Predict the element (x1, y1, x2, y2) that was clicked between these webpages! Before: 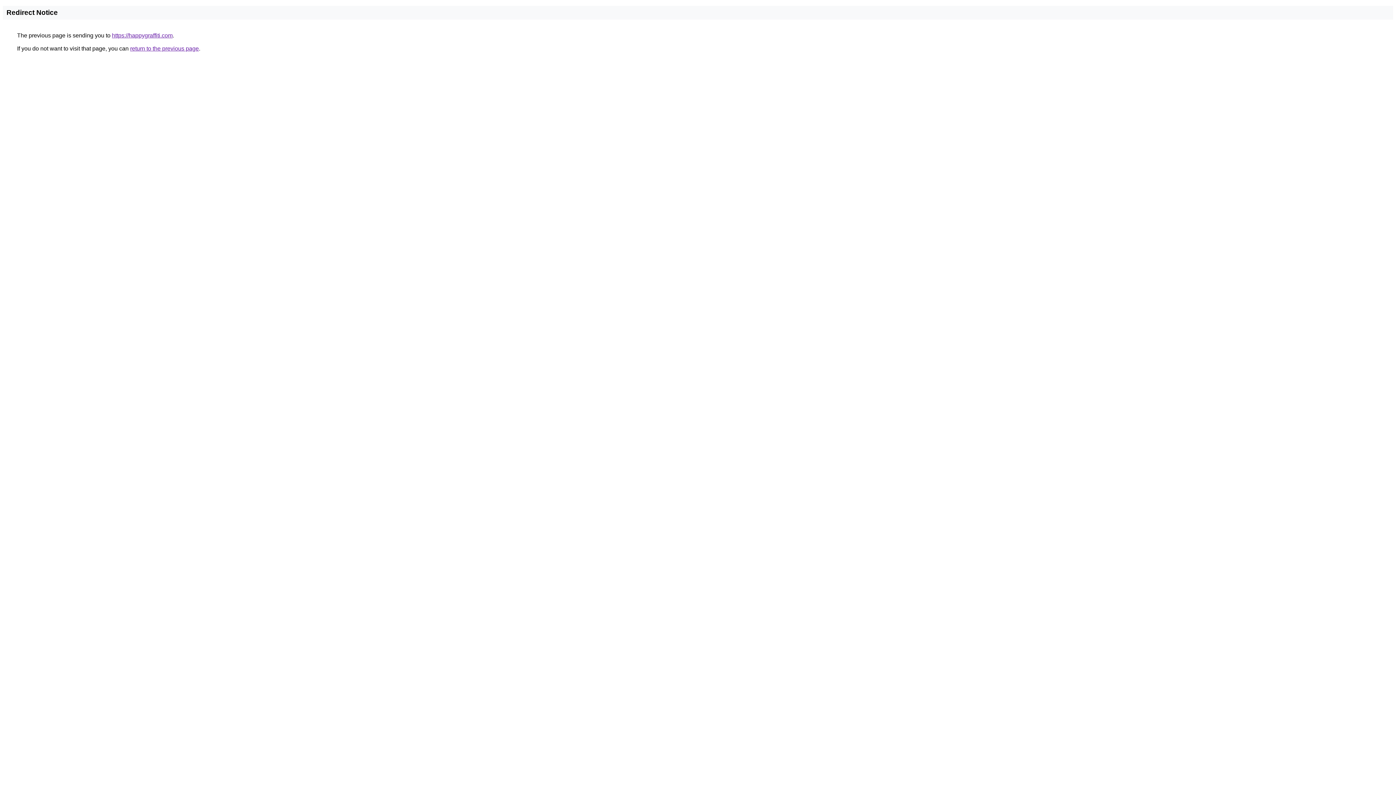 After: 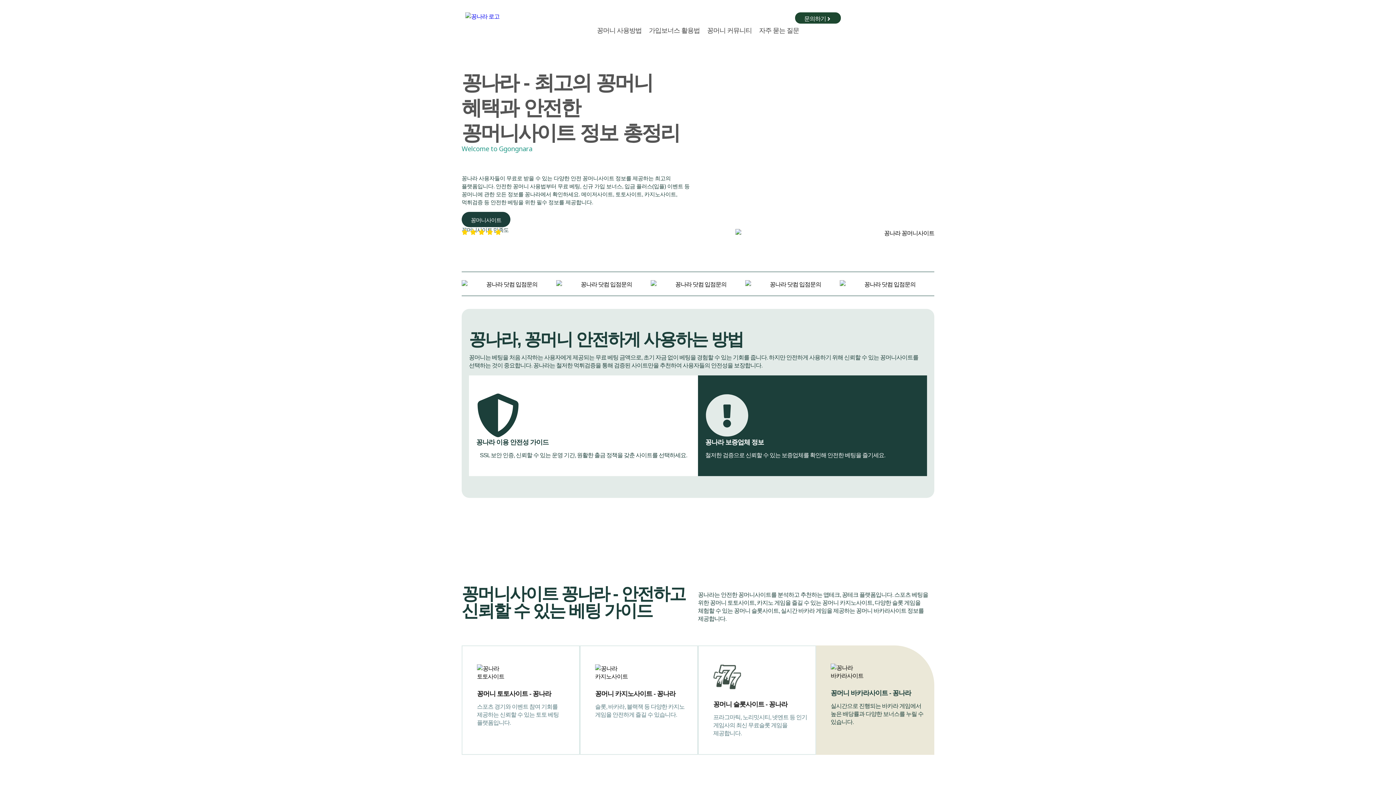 Action: bbox: (112, 32, 172, 38) label: https://happygraffiti.com